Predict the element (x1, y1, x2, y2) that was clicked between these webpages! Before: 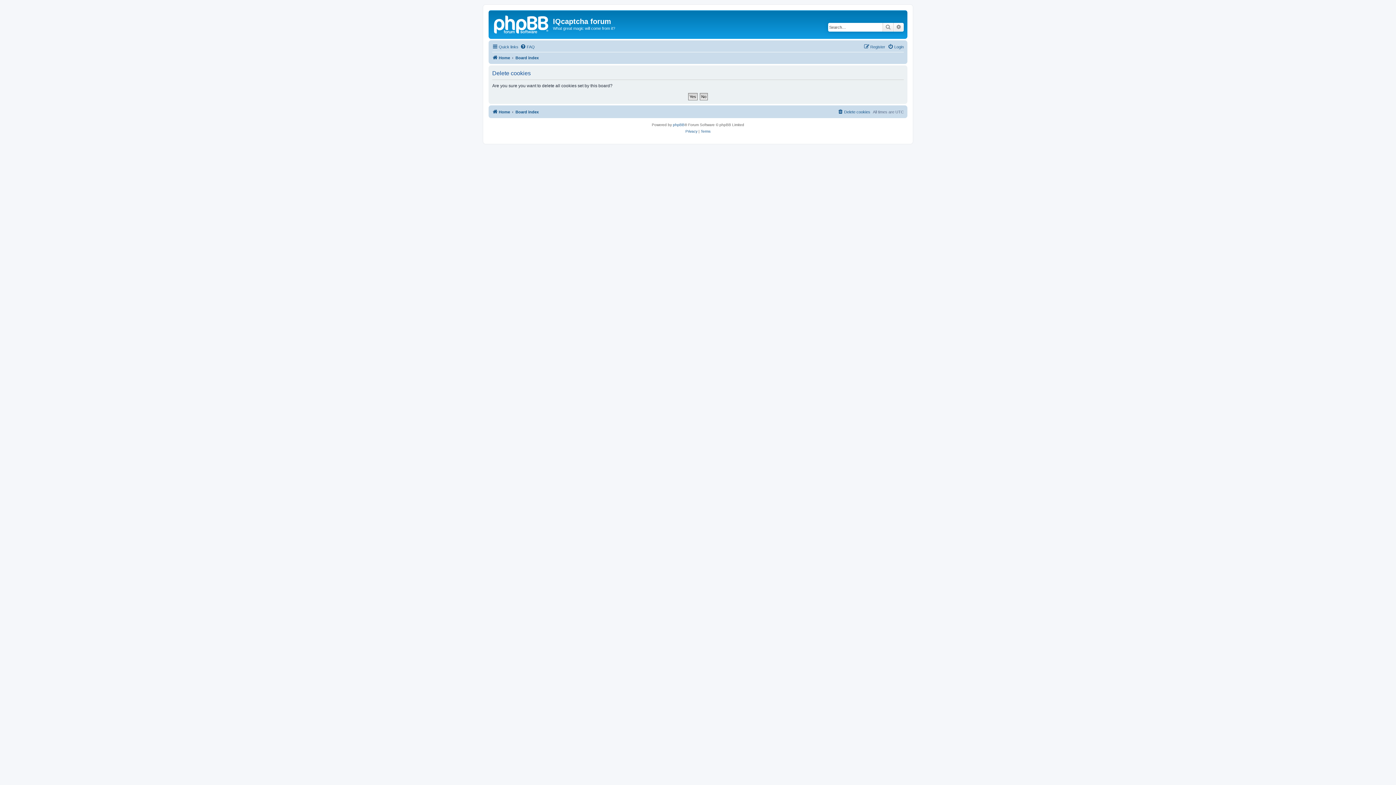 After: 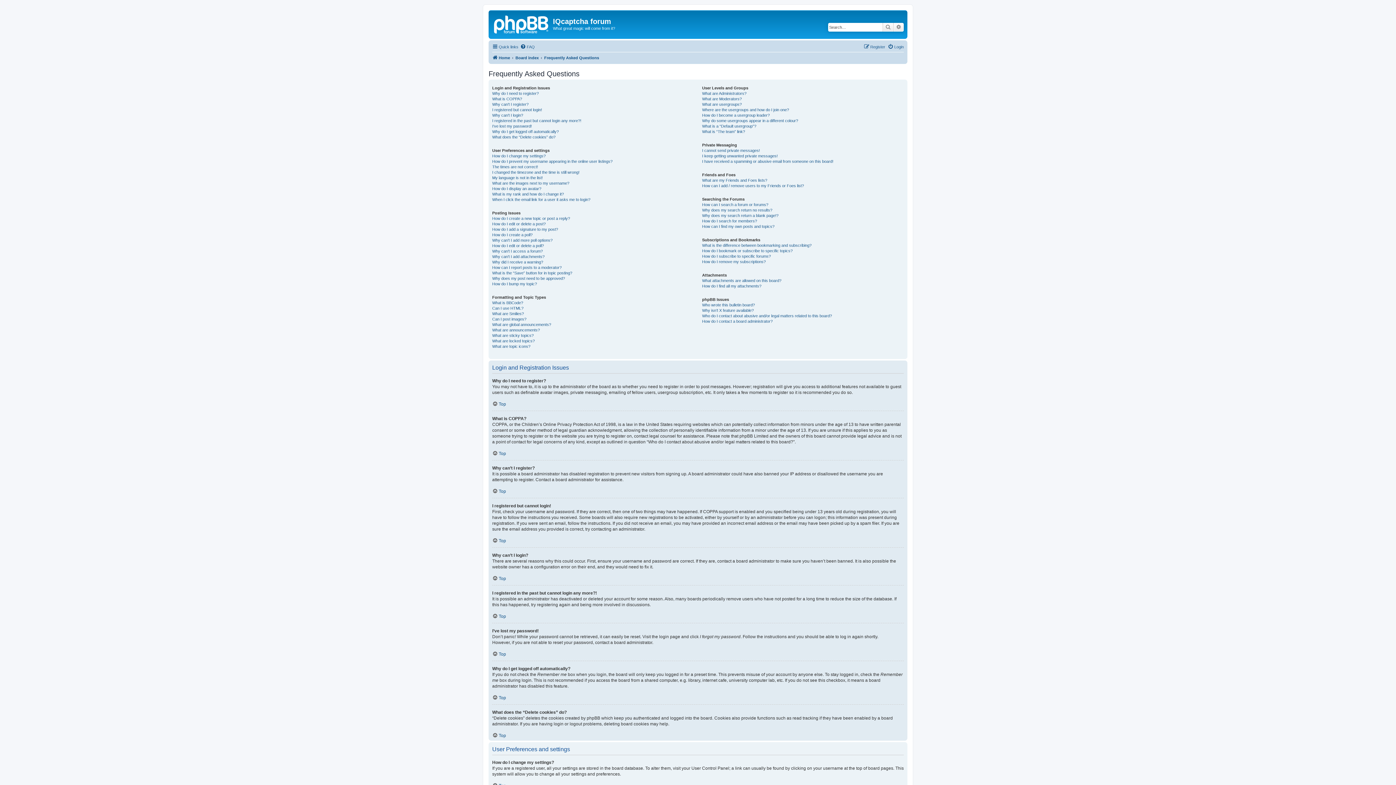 Action: bbox: (520, 42, 534, 51) label: FAQ